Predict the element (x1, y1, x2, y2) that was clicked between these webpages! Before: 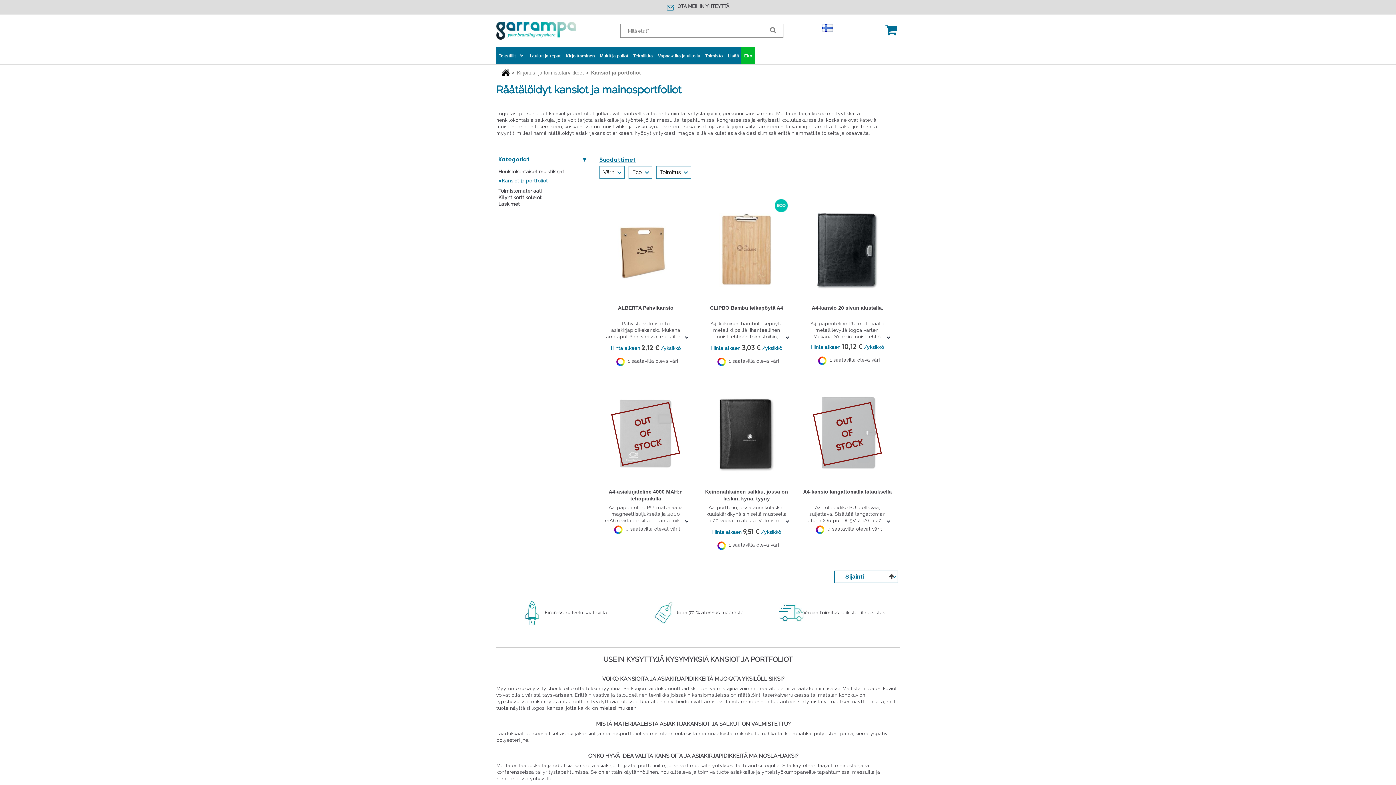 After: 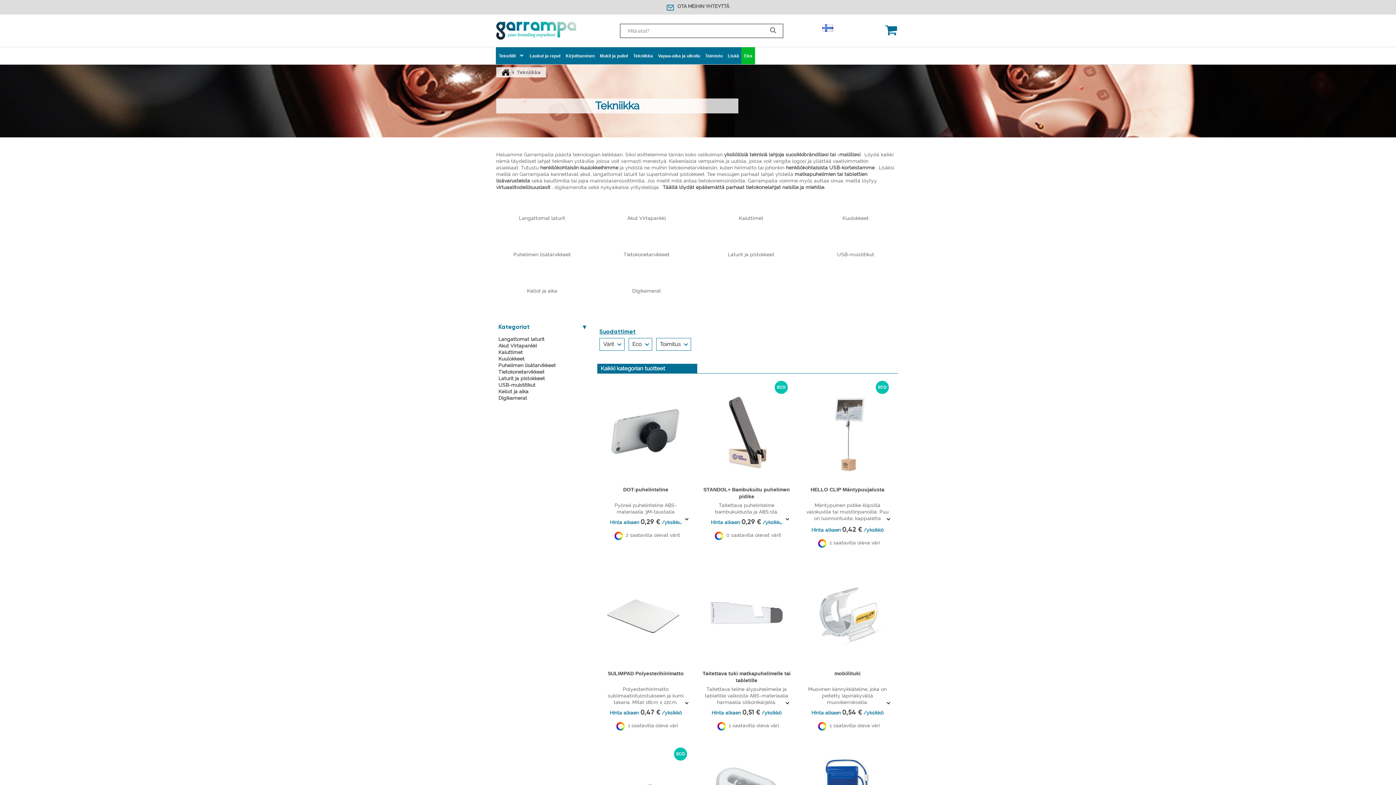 Action: label: Tekniikka bbox: (630, 47, 655, 64)